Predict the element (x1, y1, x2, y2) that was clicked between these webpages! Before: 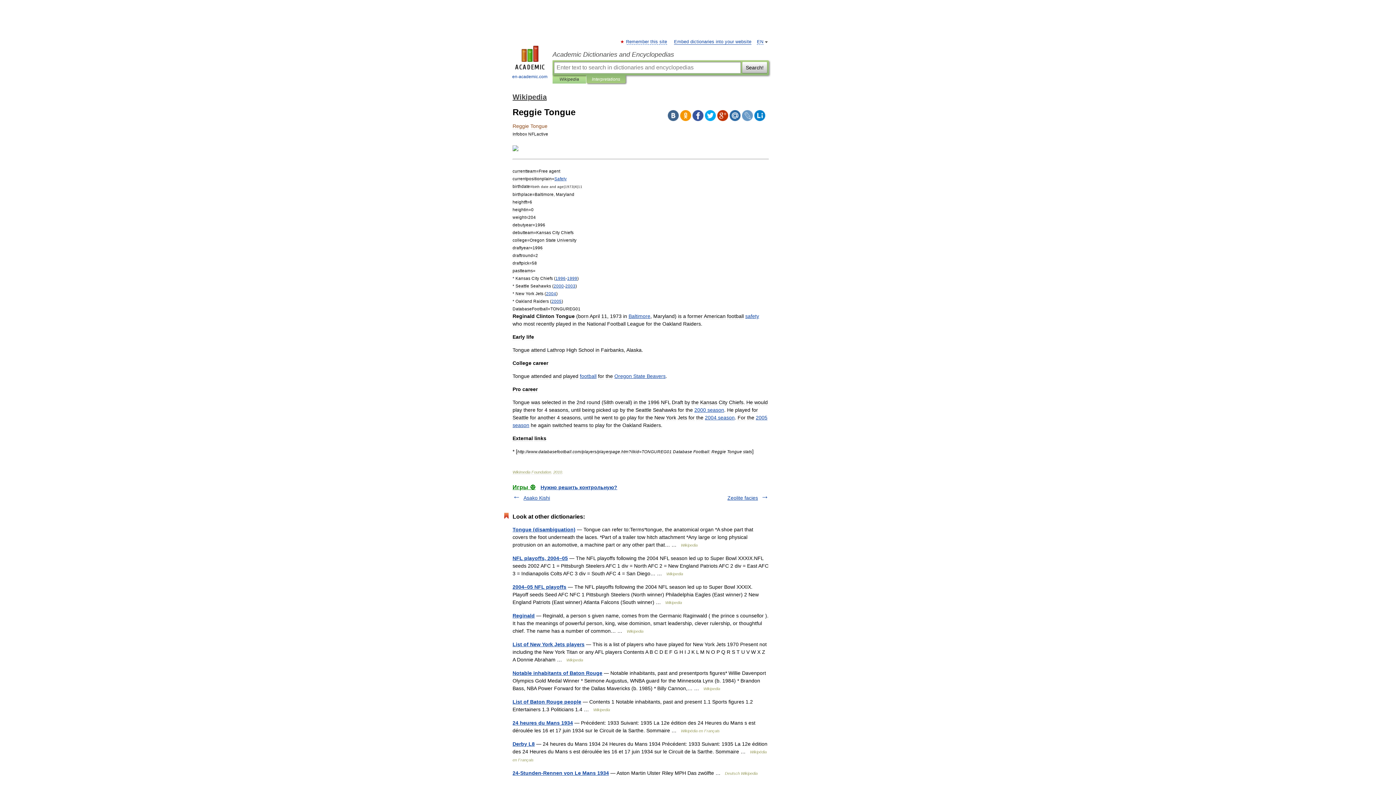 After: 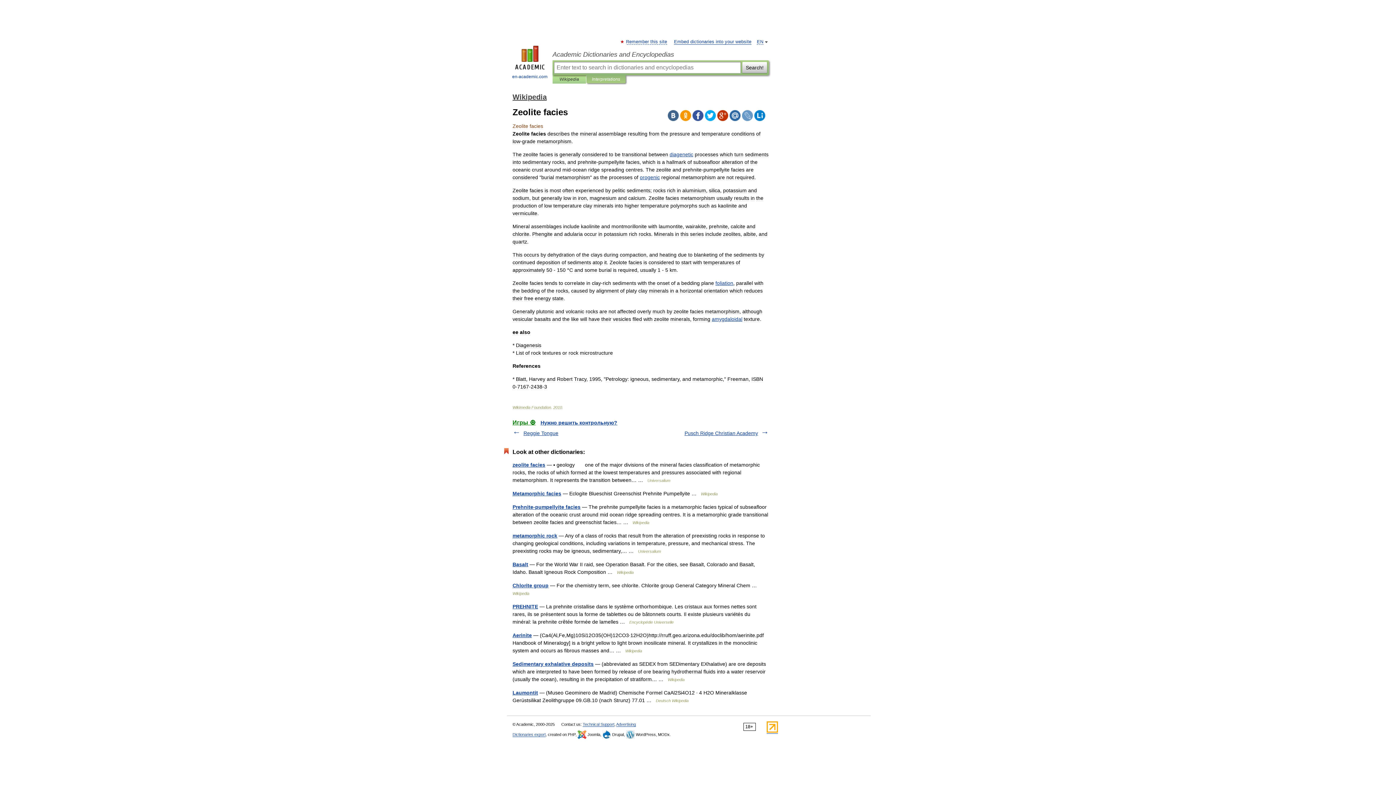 Action: bbox: (727, 495, 758, 501) label: Zeolite facies